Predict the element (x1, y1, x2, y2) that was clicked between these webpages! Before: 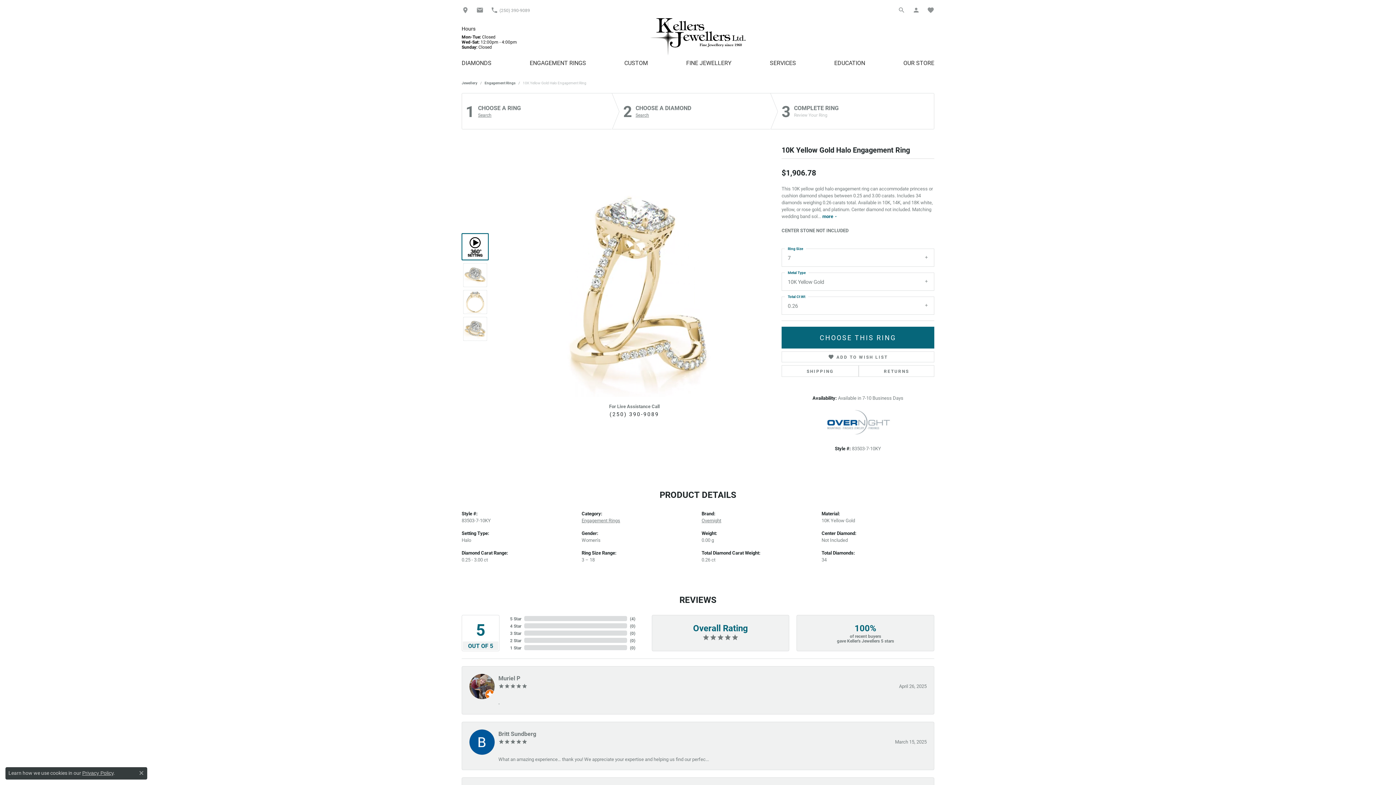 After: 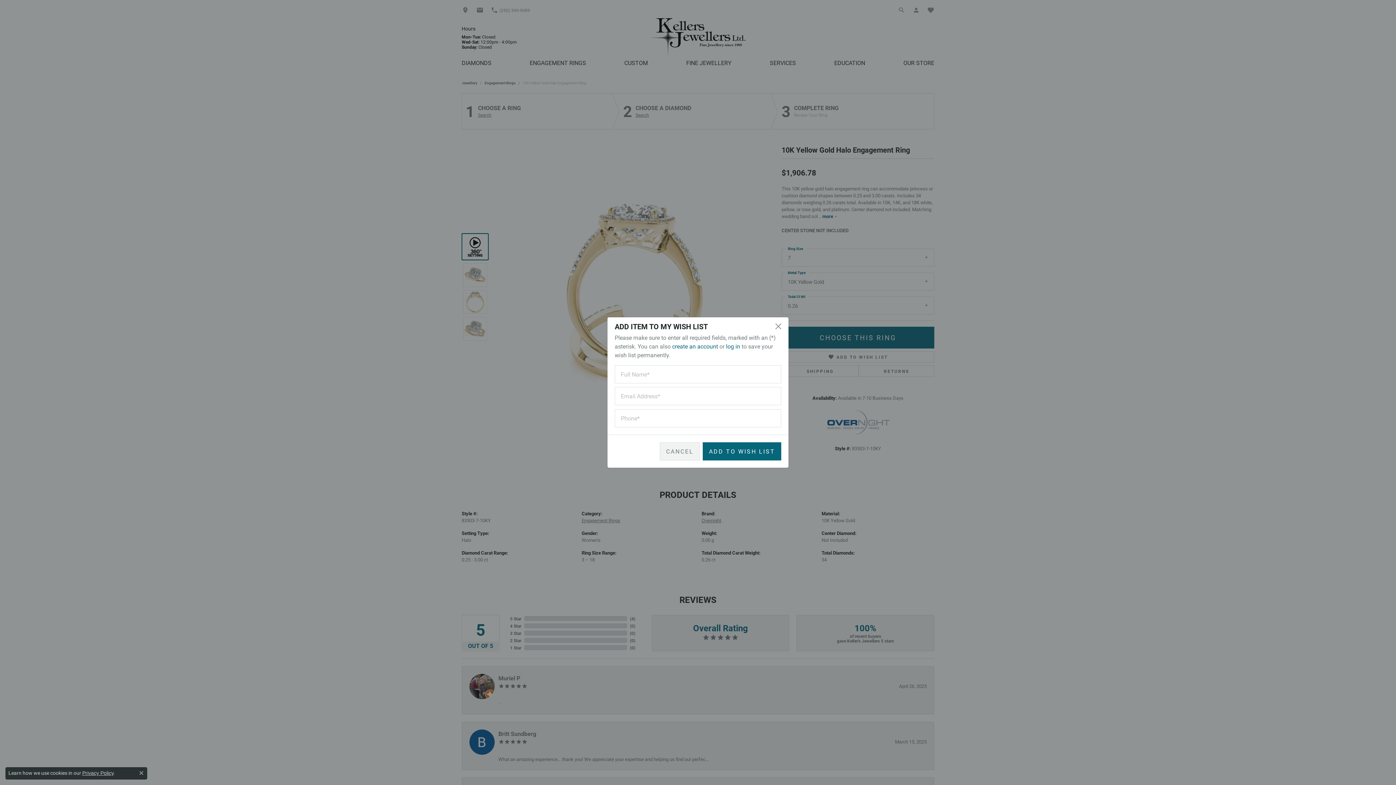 Action: bbox: (781, 351, 934, 362) label: ADD TO WISH LIST